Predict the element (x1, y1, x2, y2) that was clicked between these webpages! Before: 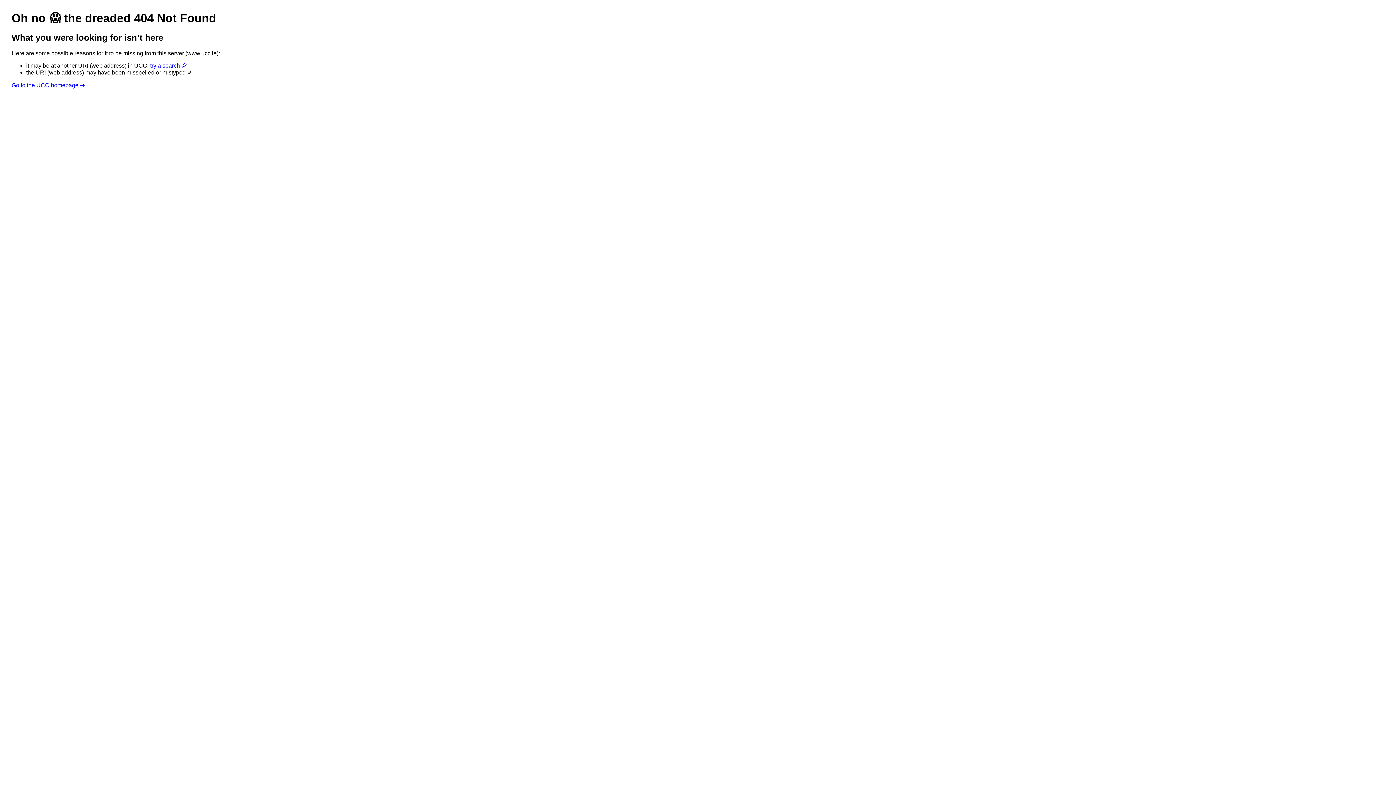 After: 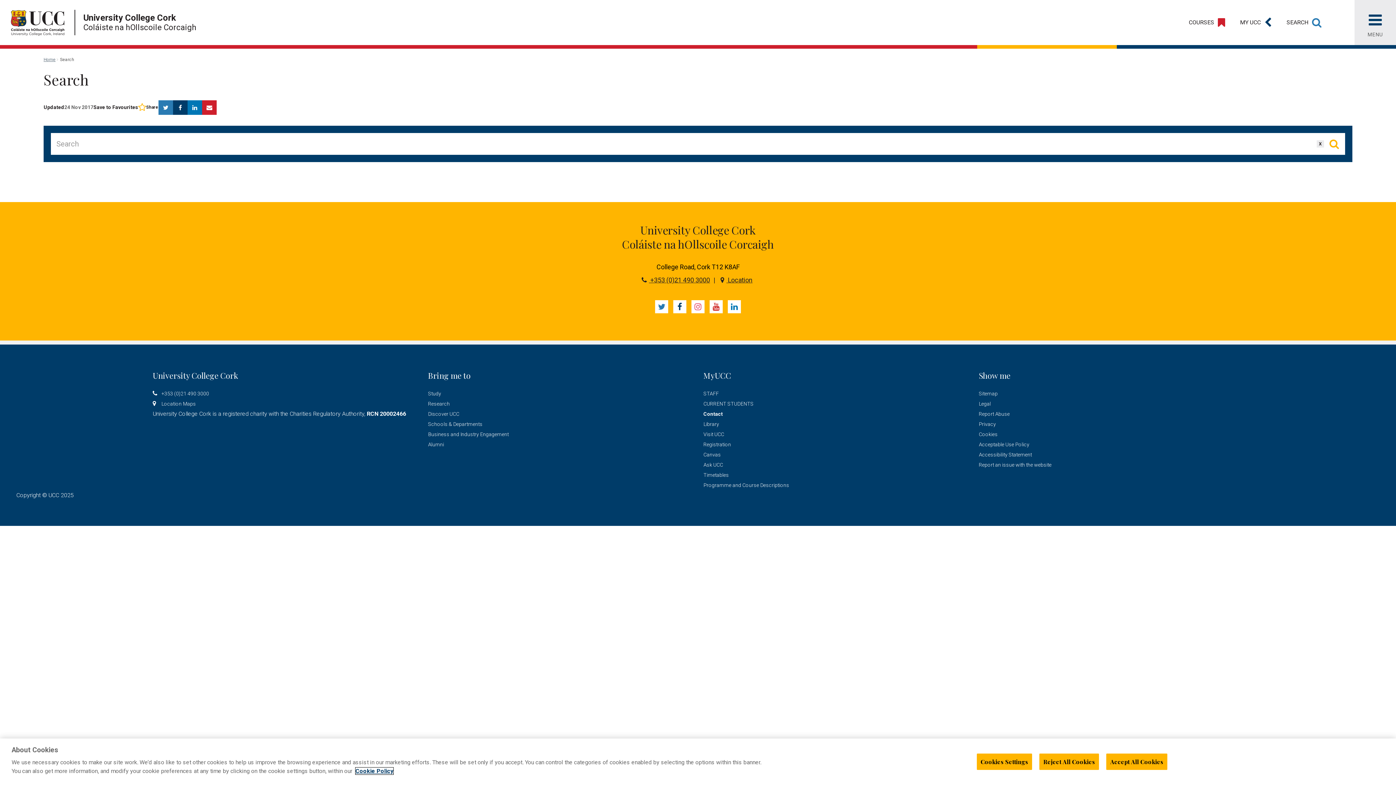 Action: bbox: (150, 62, 187, 68) label: try a search 🔎